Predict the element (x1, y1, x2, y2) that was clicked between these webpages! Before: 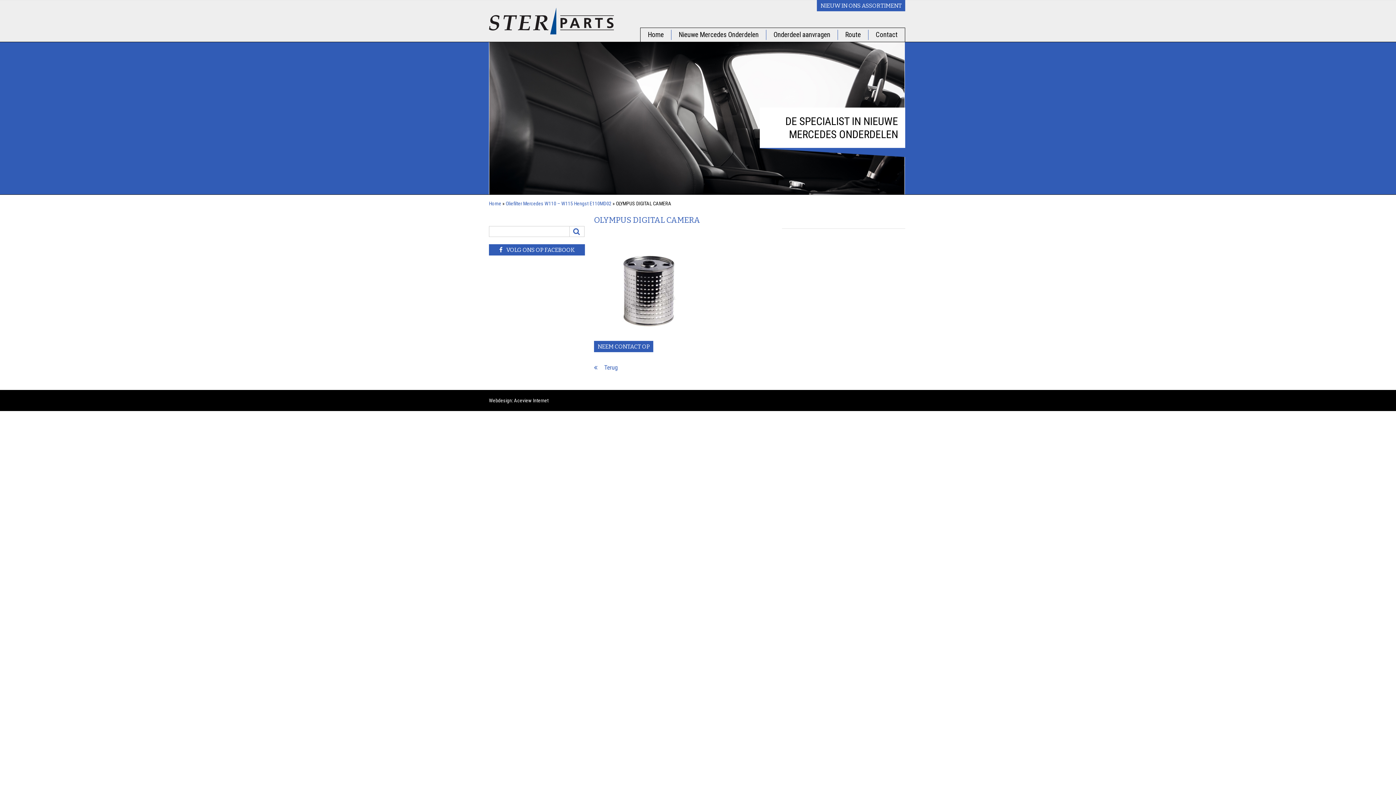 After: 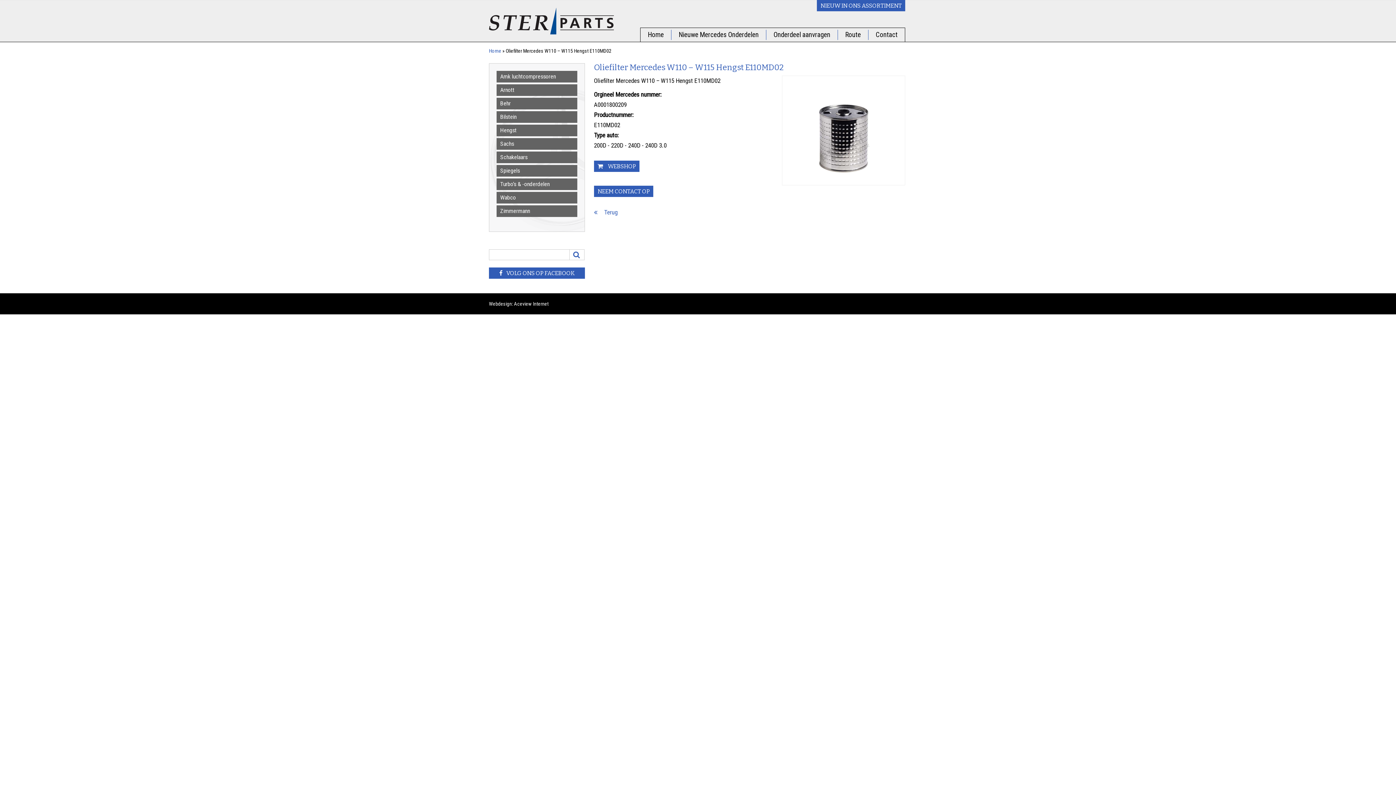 Action: label: Oliefilter Mercedes W110 – W115 Hengst E110MD02 bbox: (505, 200, 611, 206)